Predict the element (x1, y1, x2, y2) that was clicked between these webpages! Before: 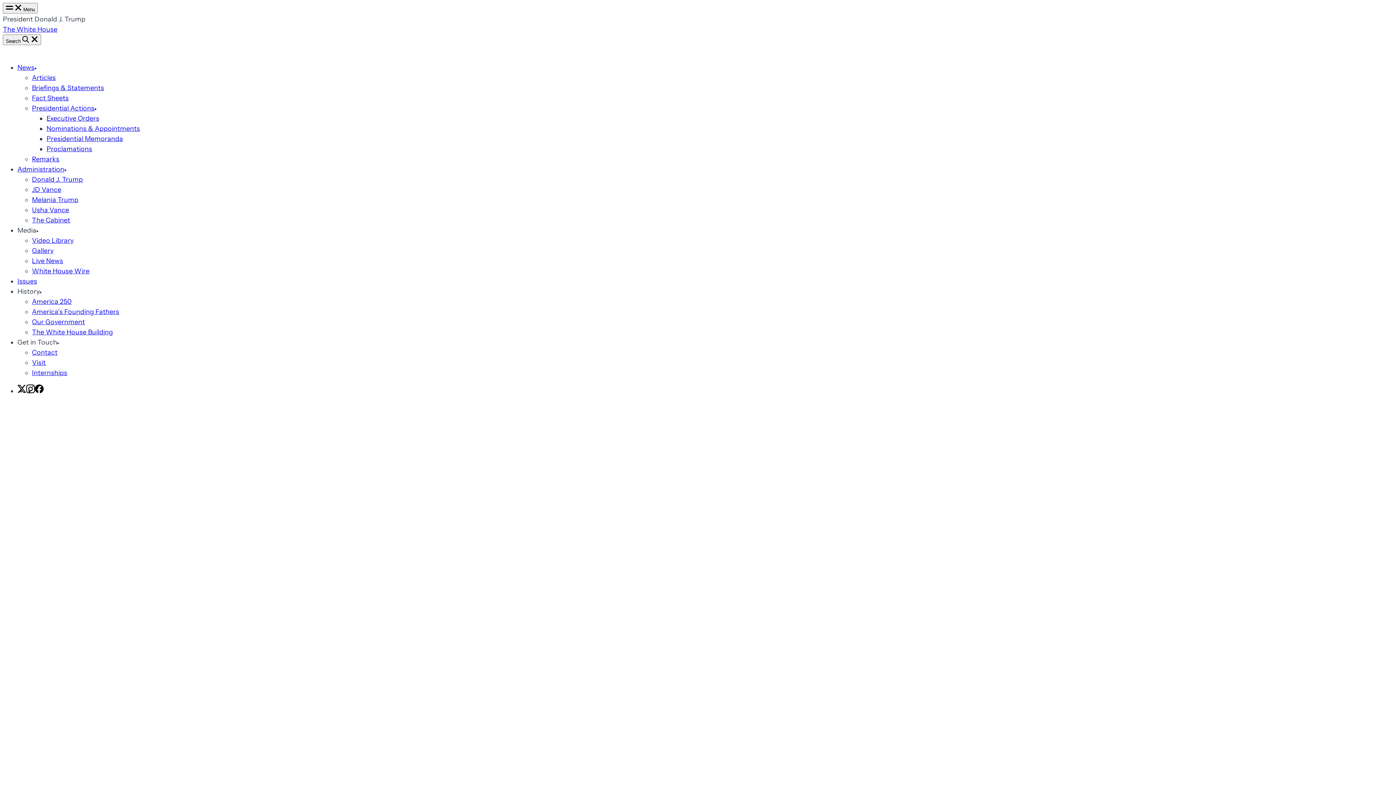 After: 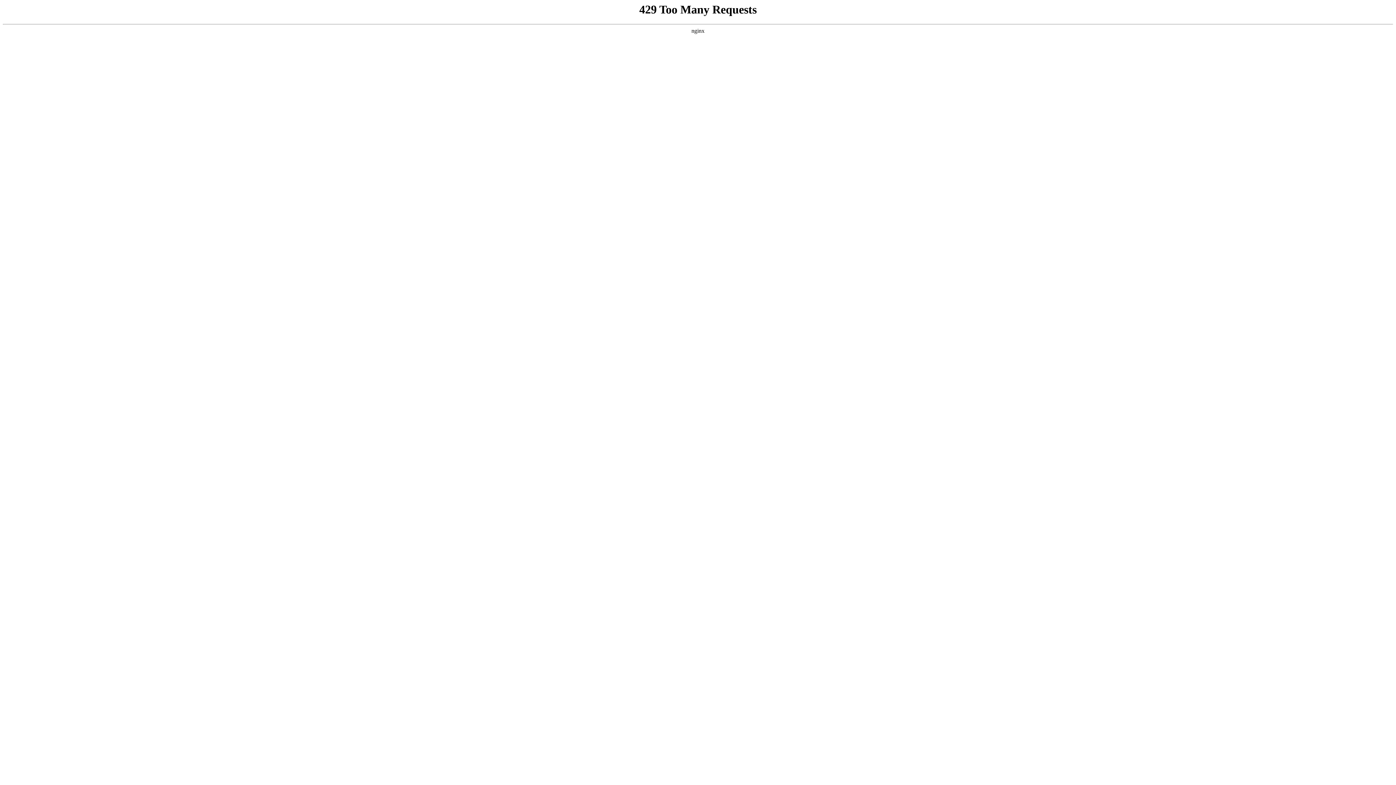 Action: label: Live News bbox: (32, 257, 63, 265)